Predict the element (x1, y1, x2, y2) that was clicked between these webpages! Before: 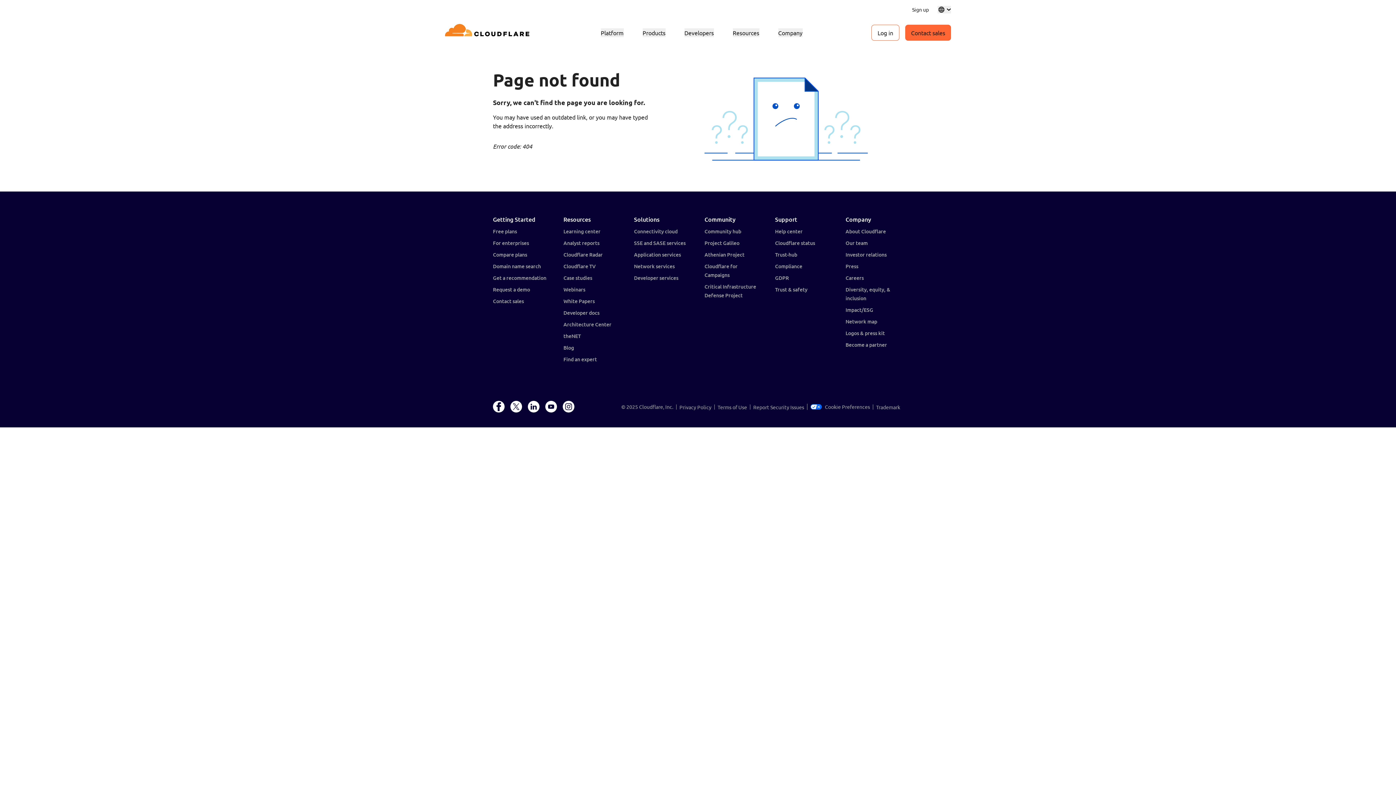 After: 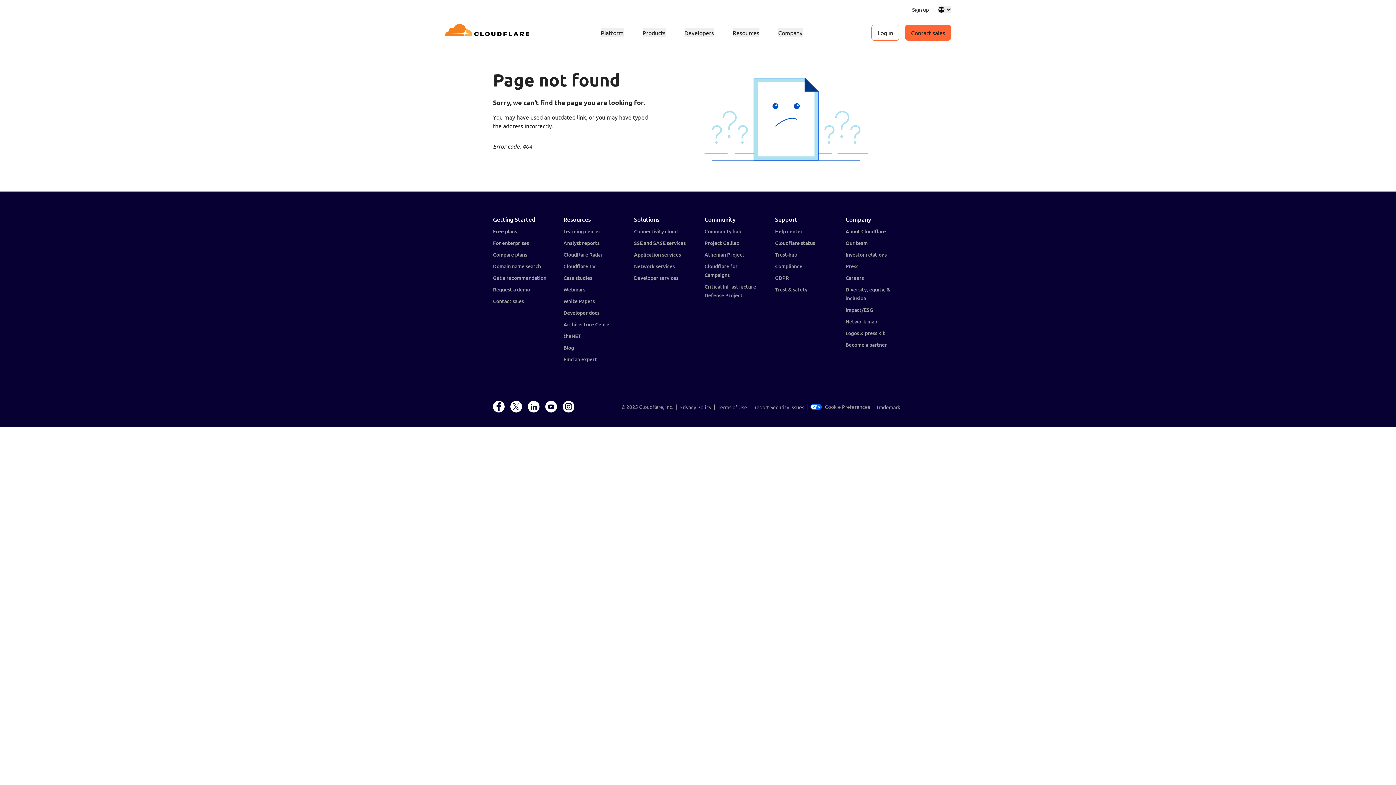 Action: bbox: (937, 5, 951, 13)